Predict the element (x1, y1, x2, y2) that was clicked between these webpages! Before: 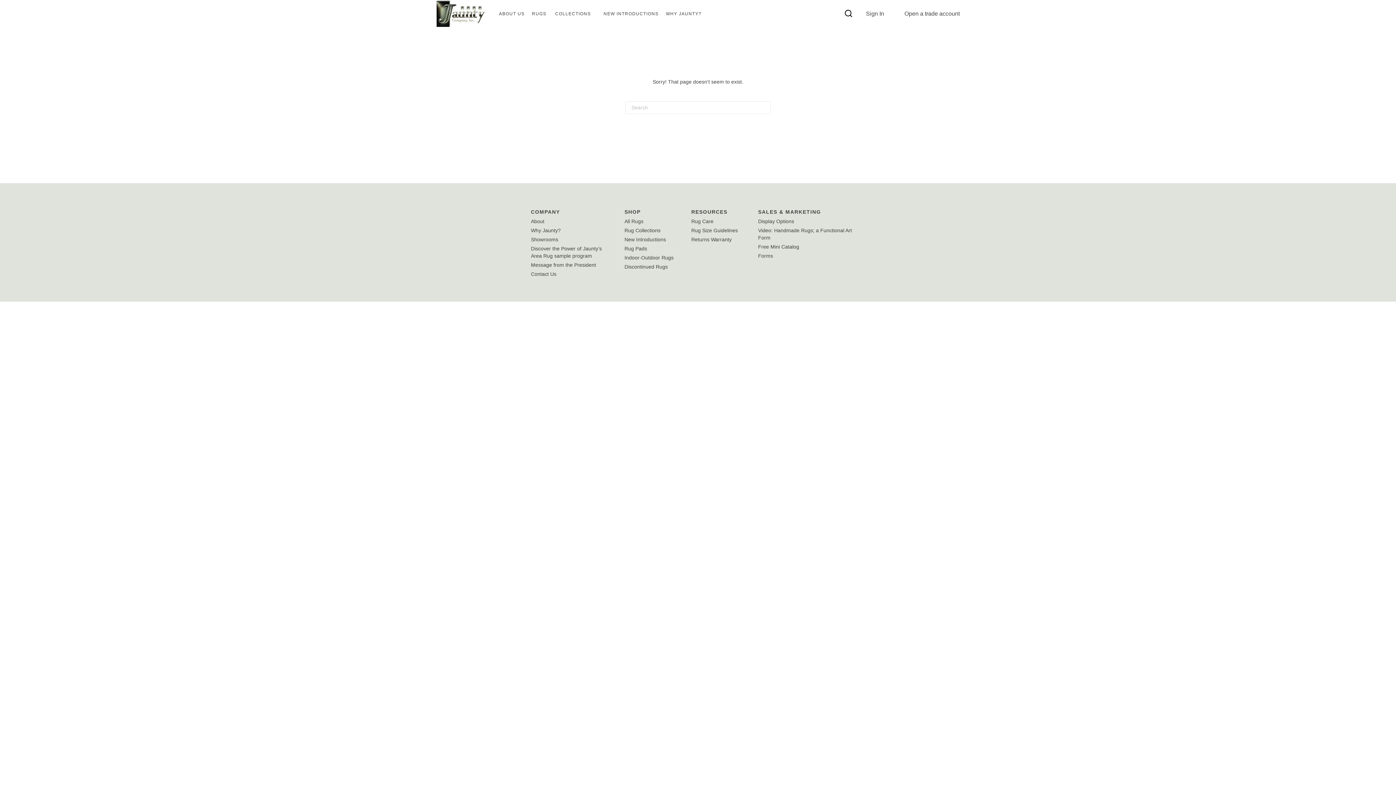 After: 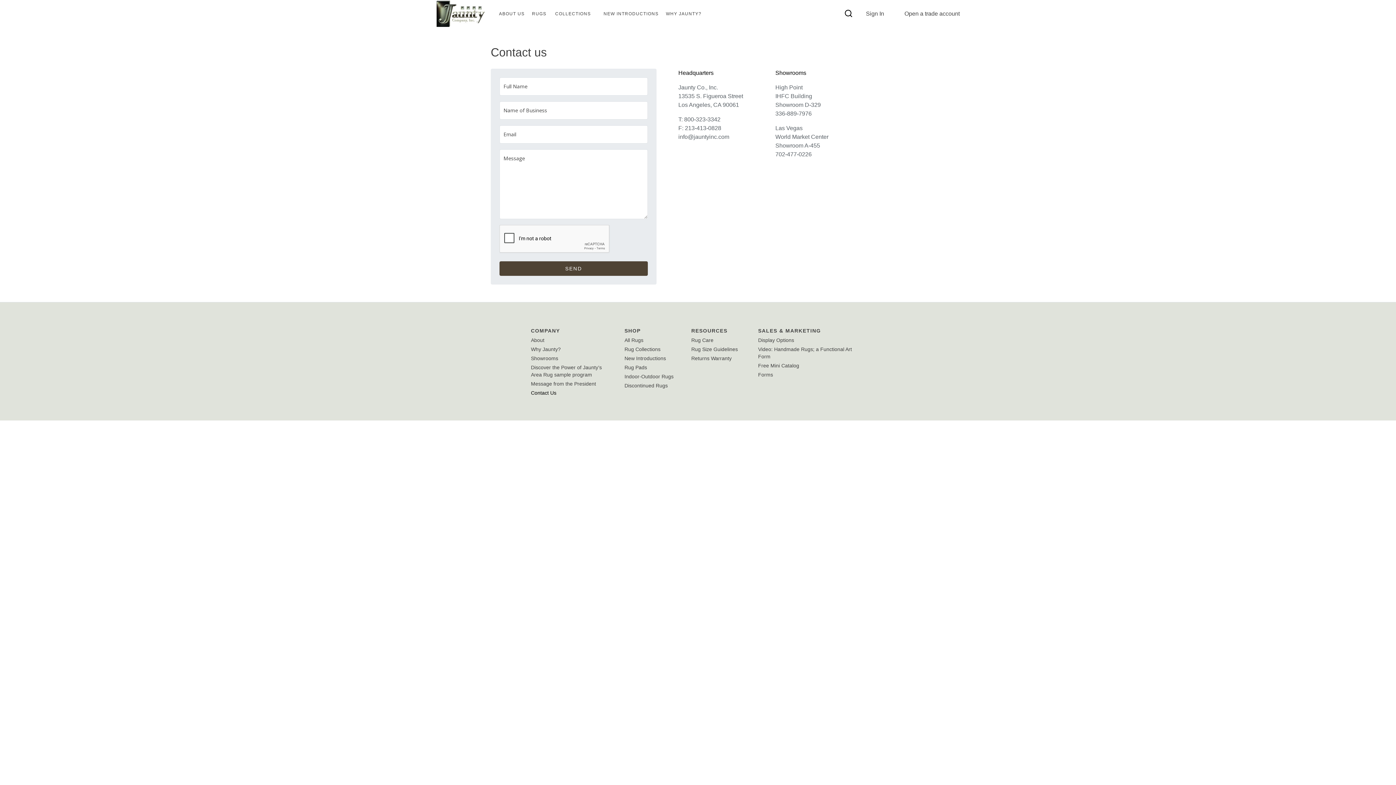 Action: label: Contact Us bbox: (531, 269, 602, 278)